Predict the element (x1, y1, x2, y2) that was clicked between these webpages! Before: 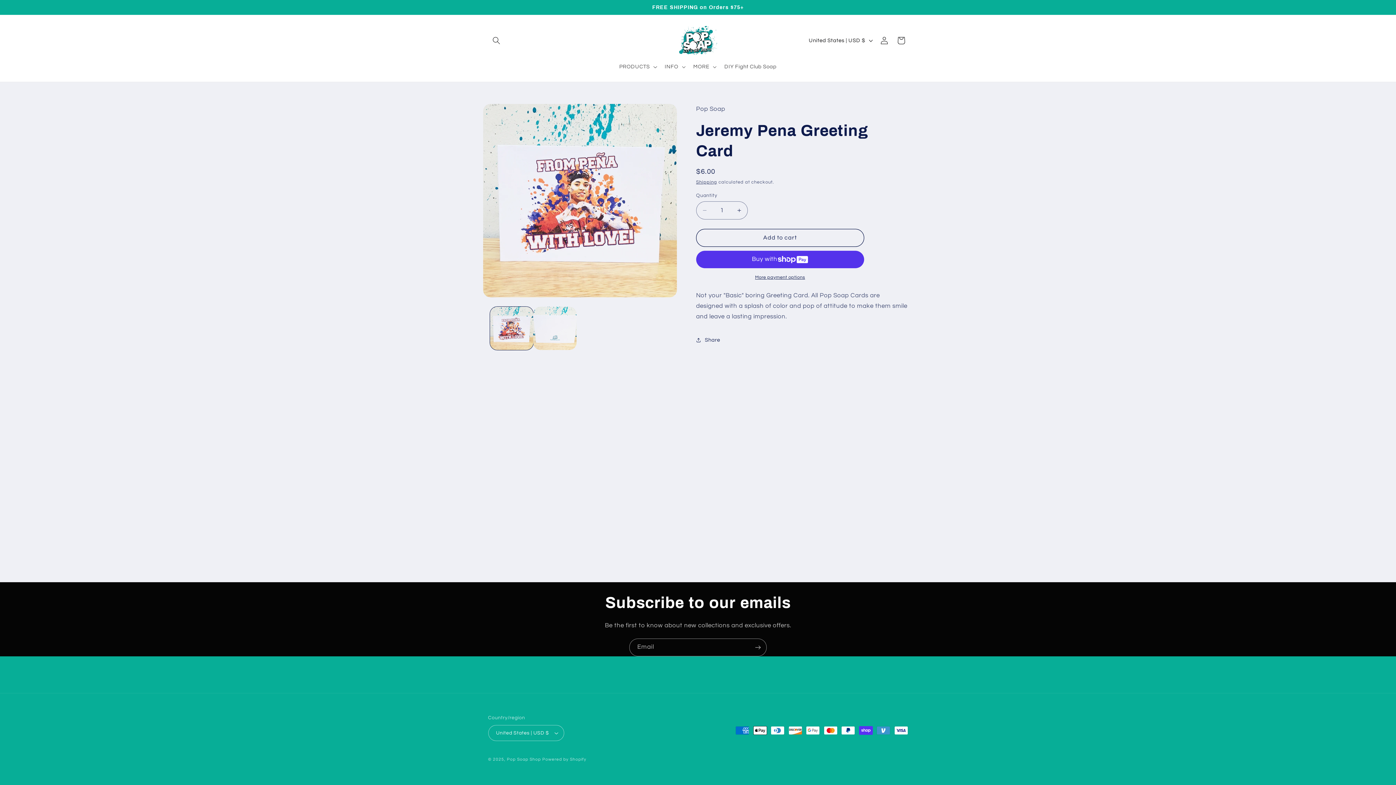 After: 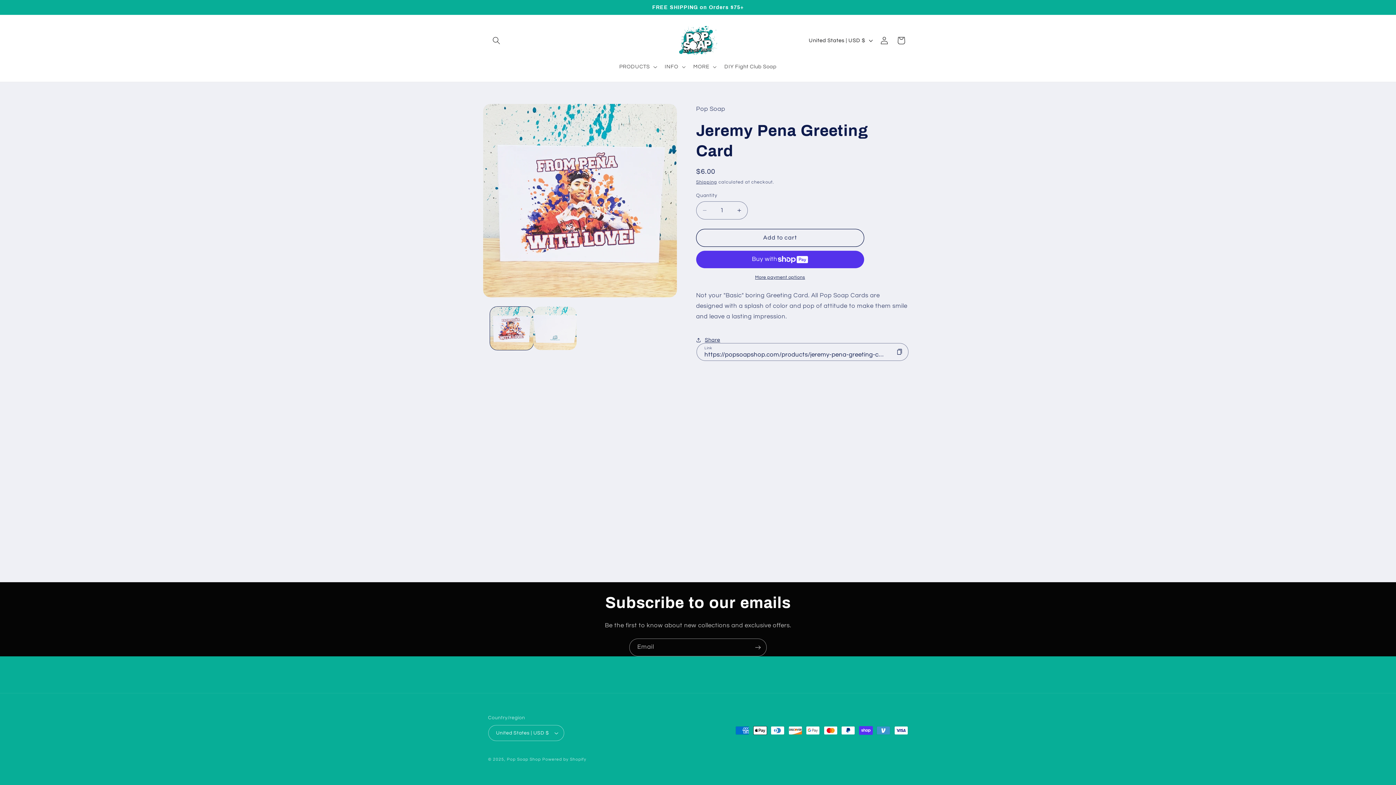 Action: label: Share bbox: (696, 331, 720, 348)